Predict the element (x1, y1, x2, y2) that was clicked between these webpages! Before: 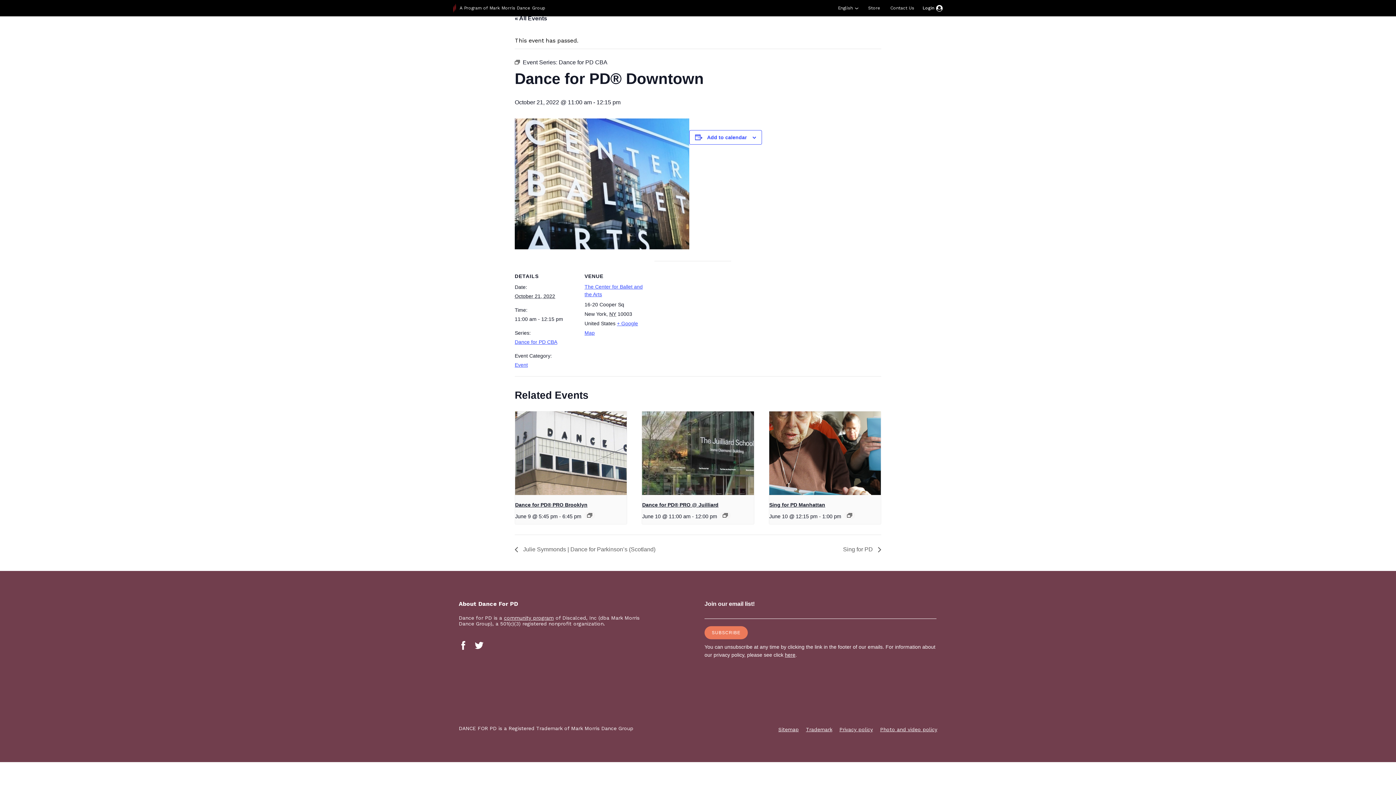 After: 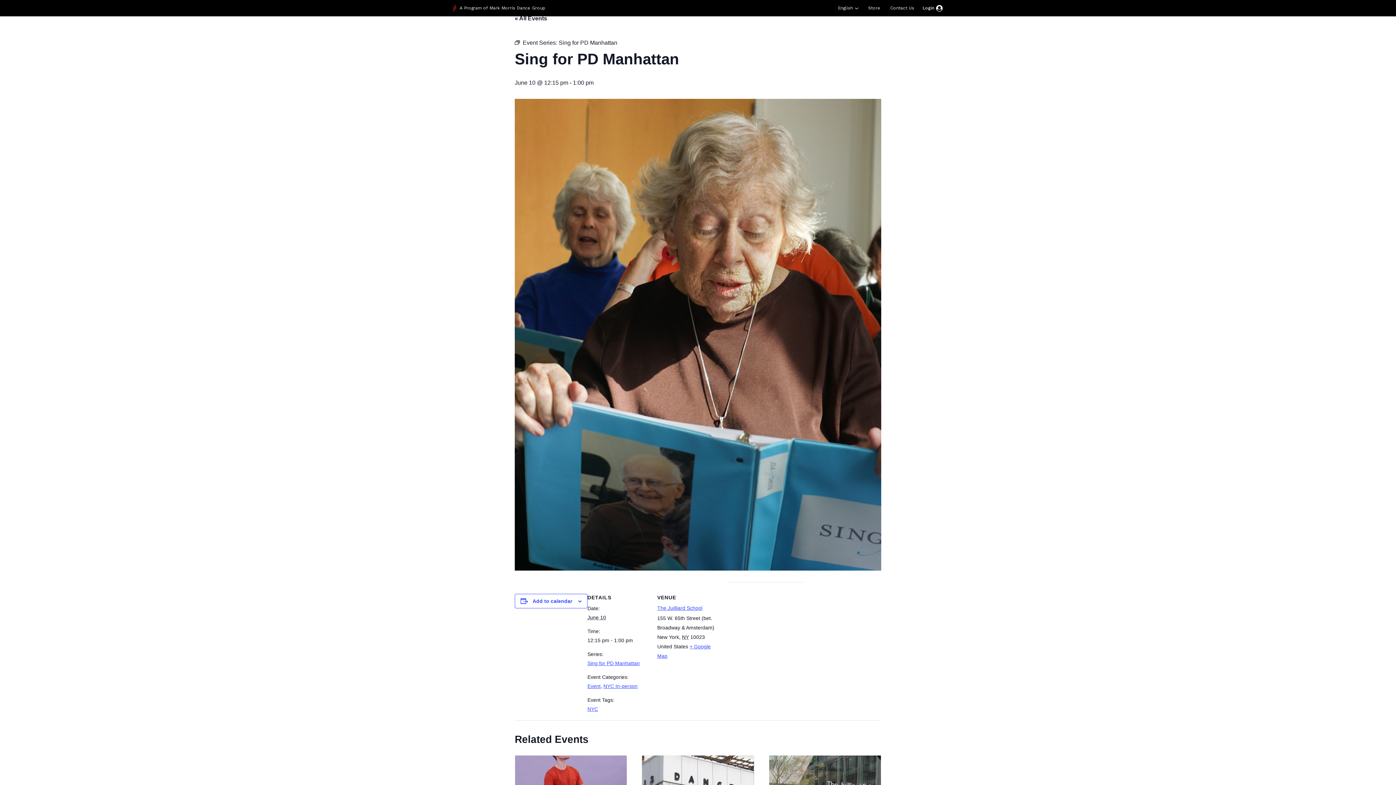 Action: label: Sing for PD Manhattan bbox: (769, 502, 825, 508)